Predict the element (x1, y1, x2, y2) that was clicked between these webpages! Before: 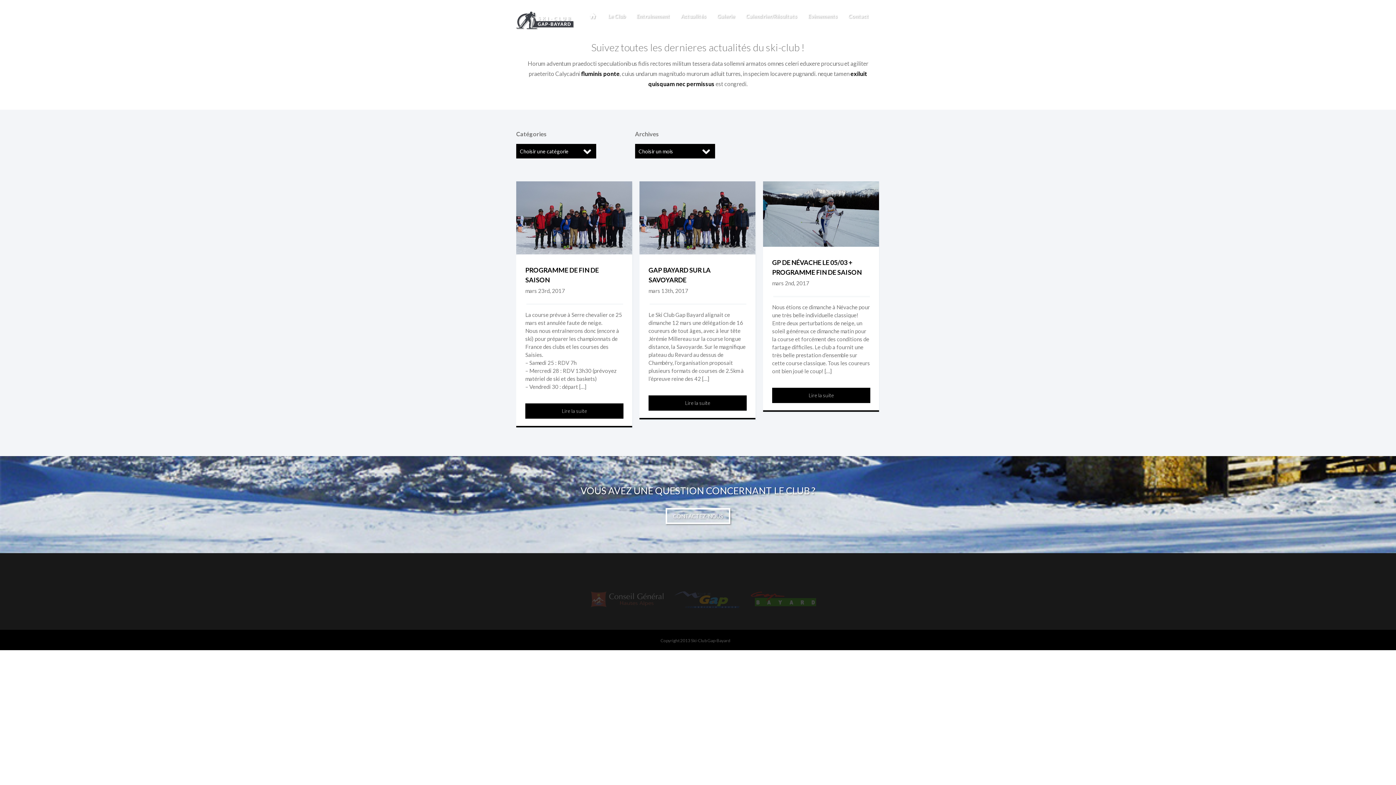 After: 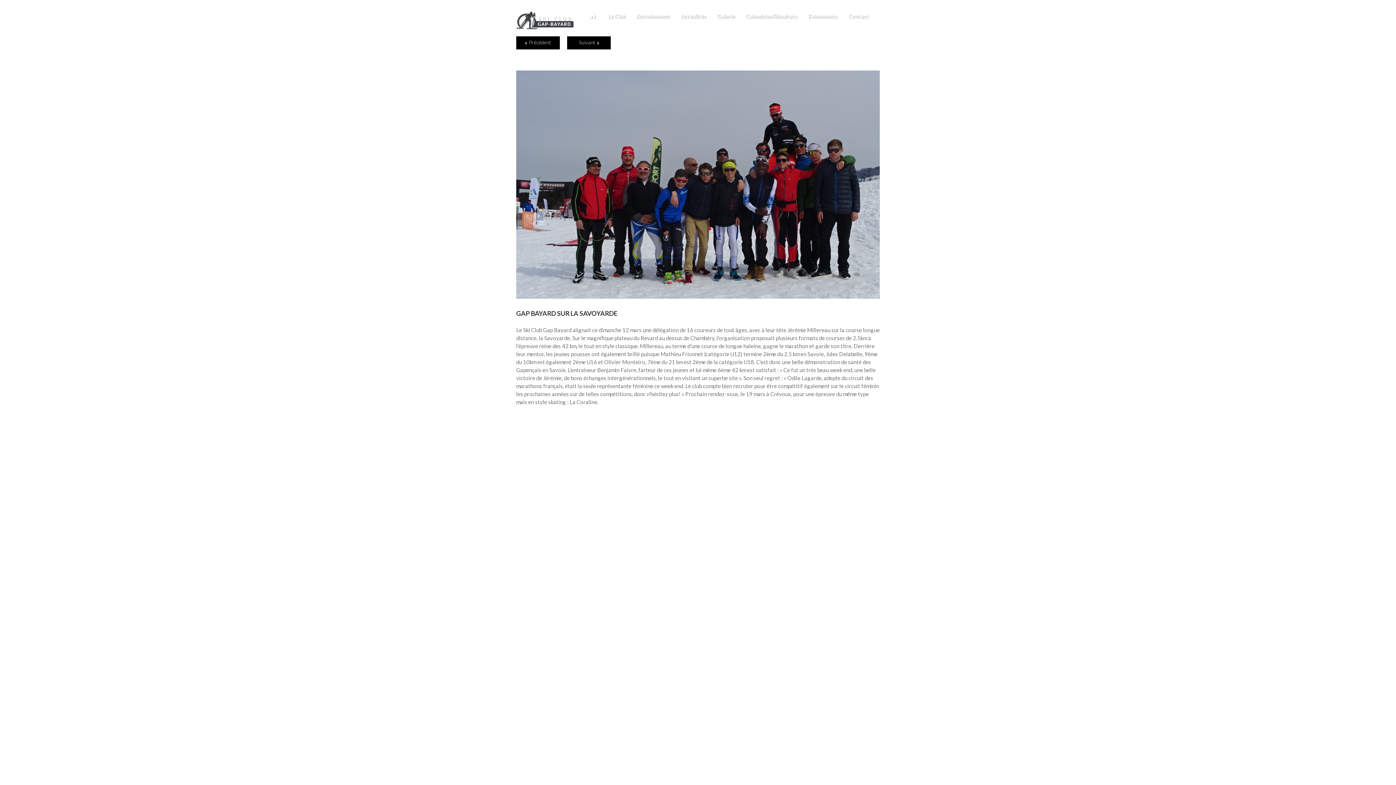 Action: label: PERMALINK bbox: (685, 207, 698, 220)